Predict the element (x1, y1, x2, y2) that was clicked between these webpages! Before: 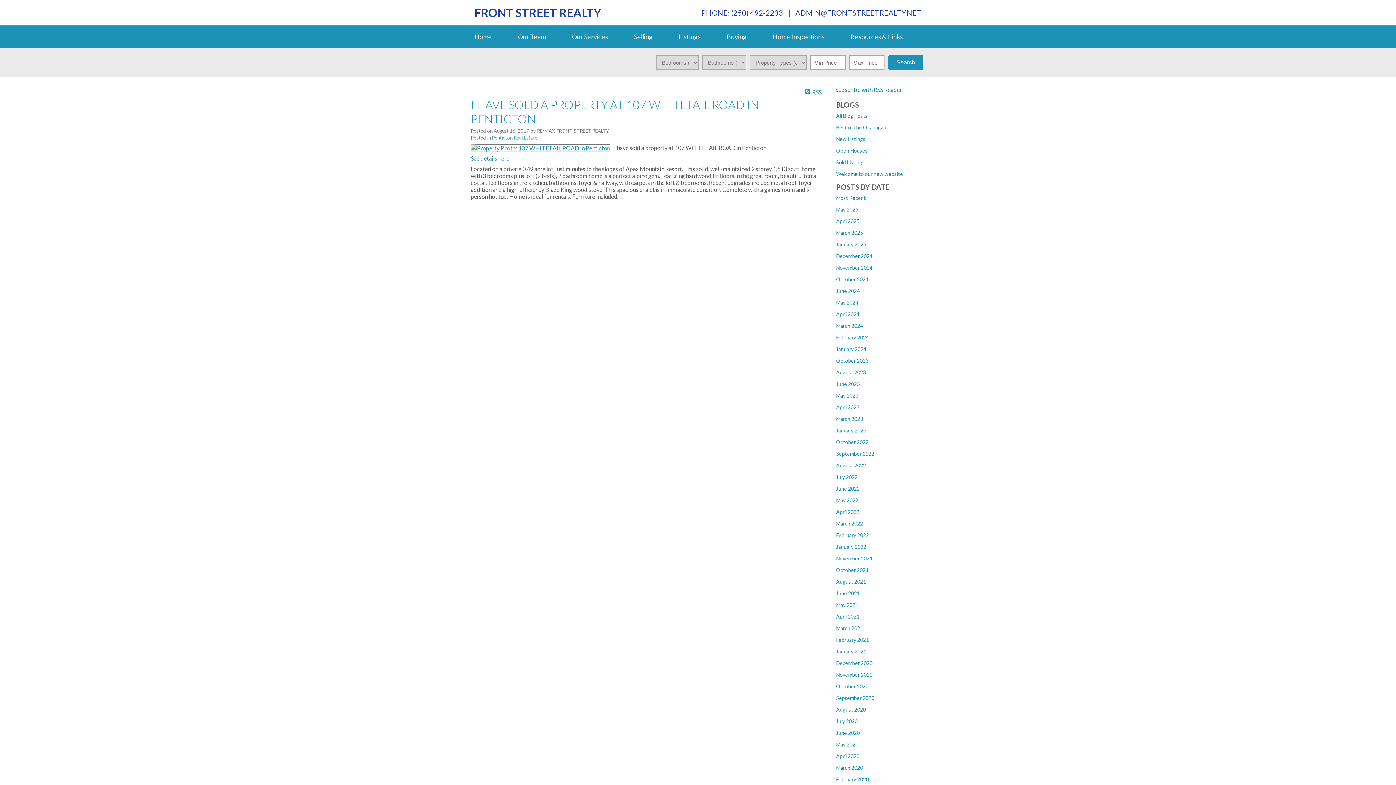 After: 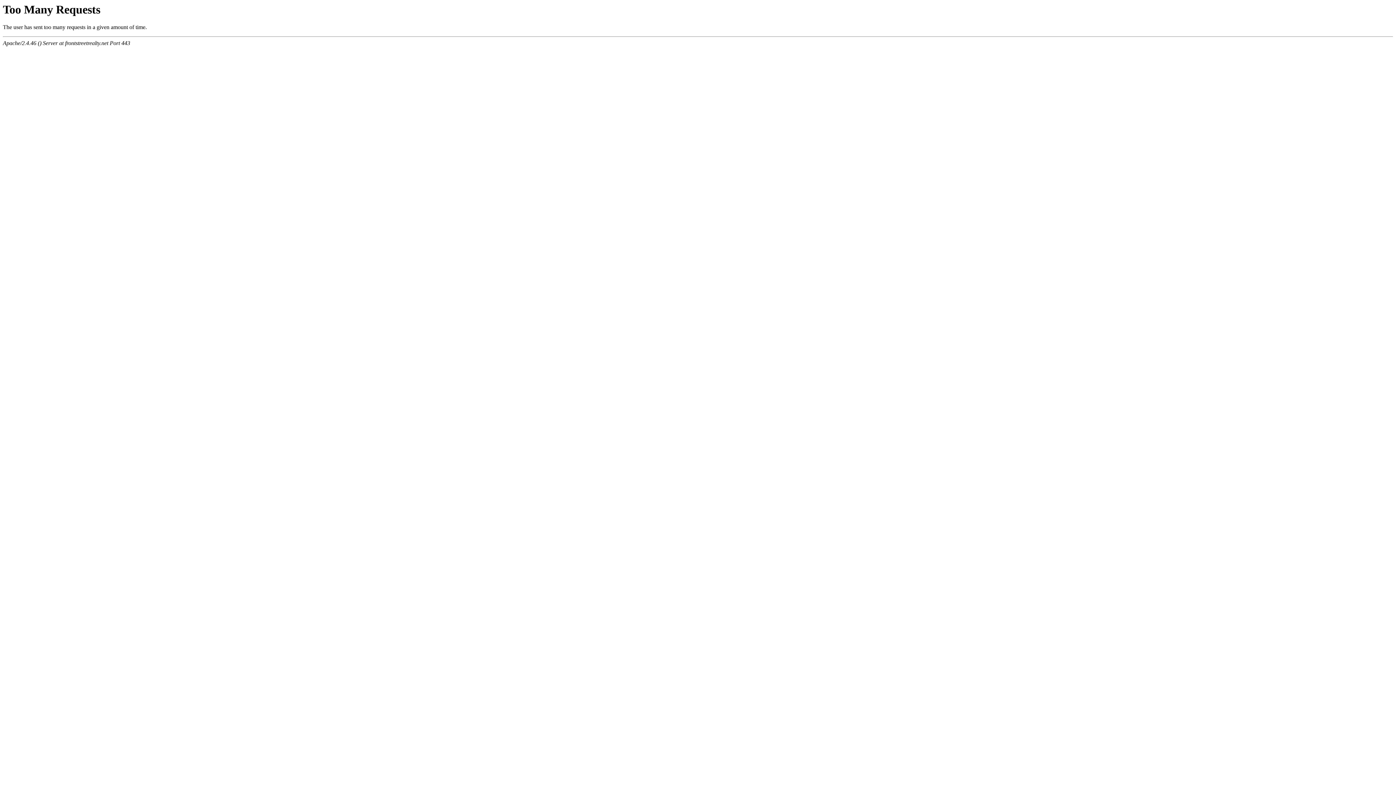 Action: label: November 2020 bbox: (836, 672, 872, 678)